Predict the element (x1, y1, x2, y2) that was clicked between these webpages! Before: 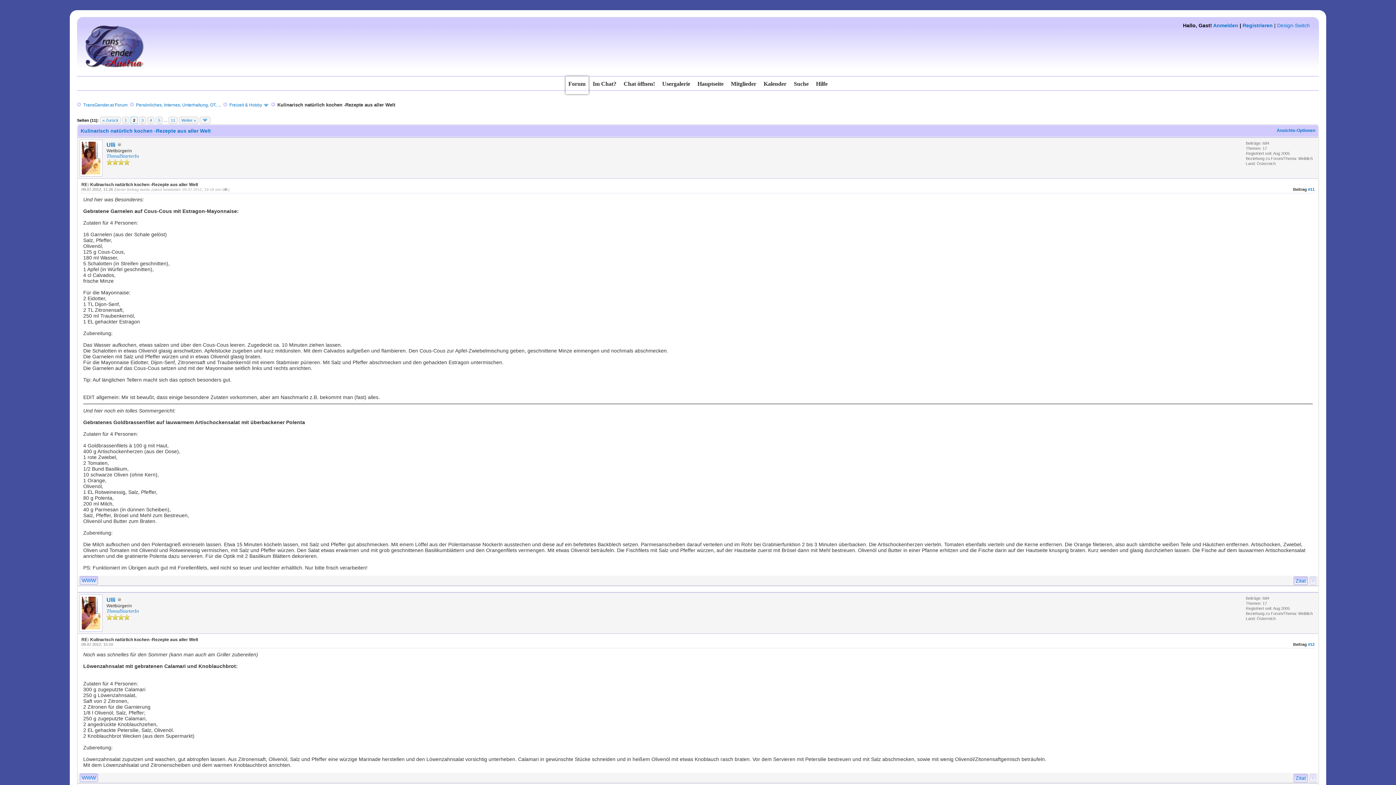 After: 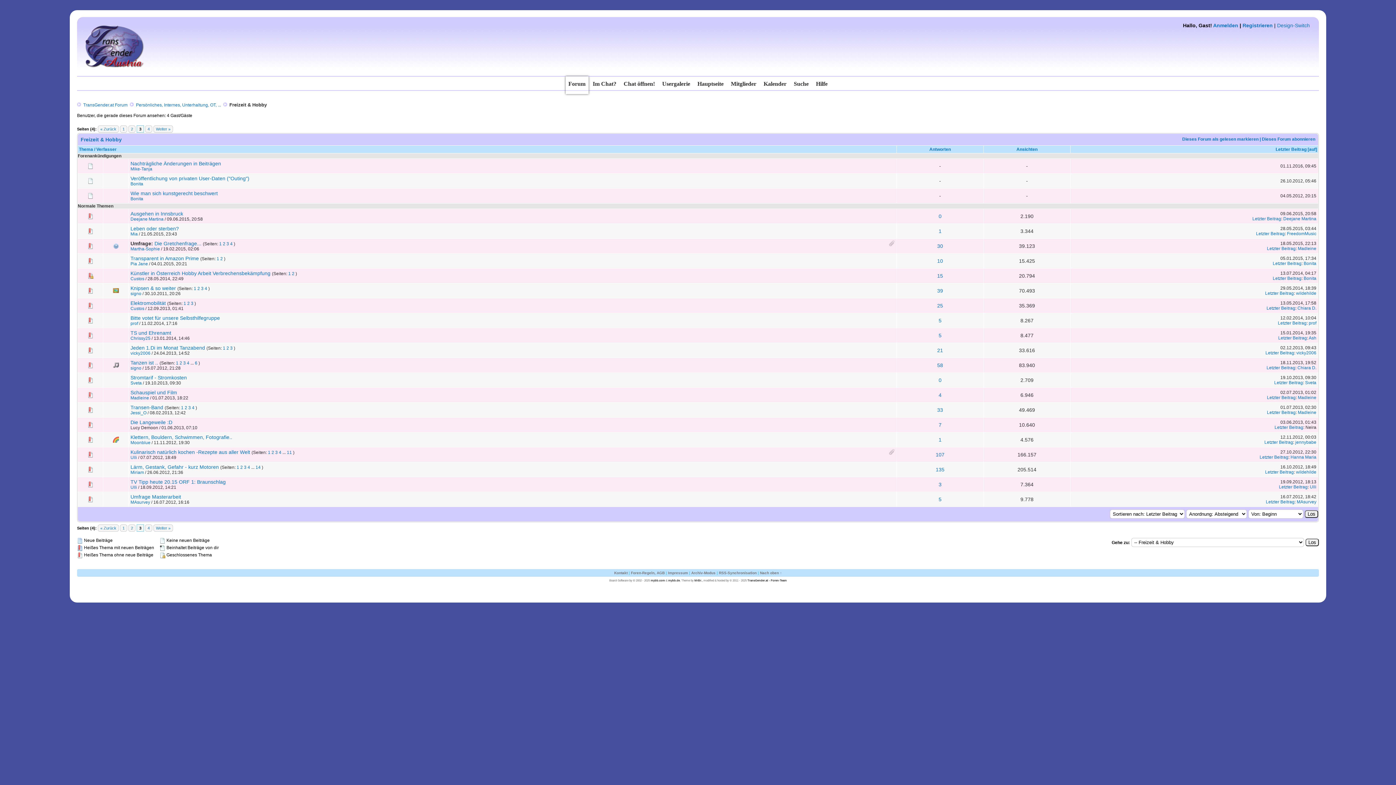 Action: label: Freizeit & Hobby bbox: (229, 102, 262, 107)